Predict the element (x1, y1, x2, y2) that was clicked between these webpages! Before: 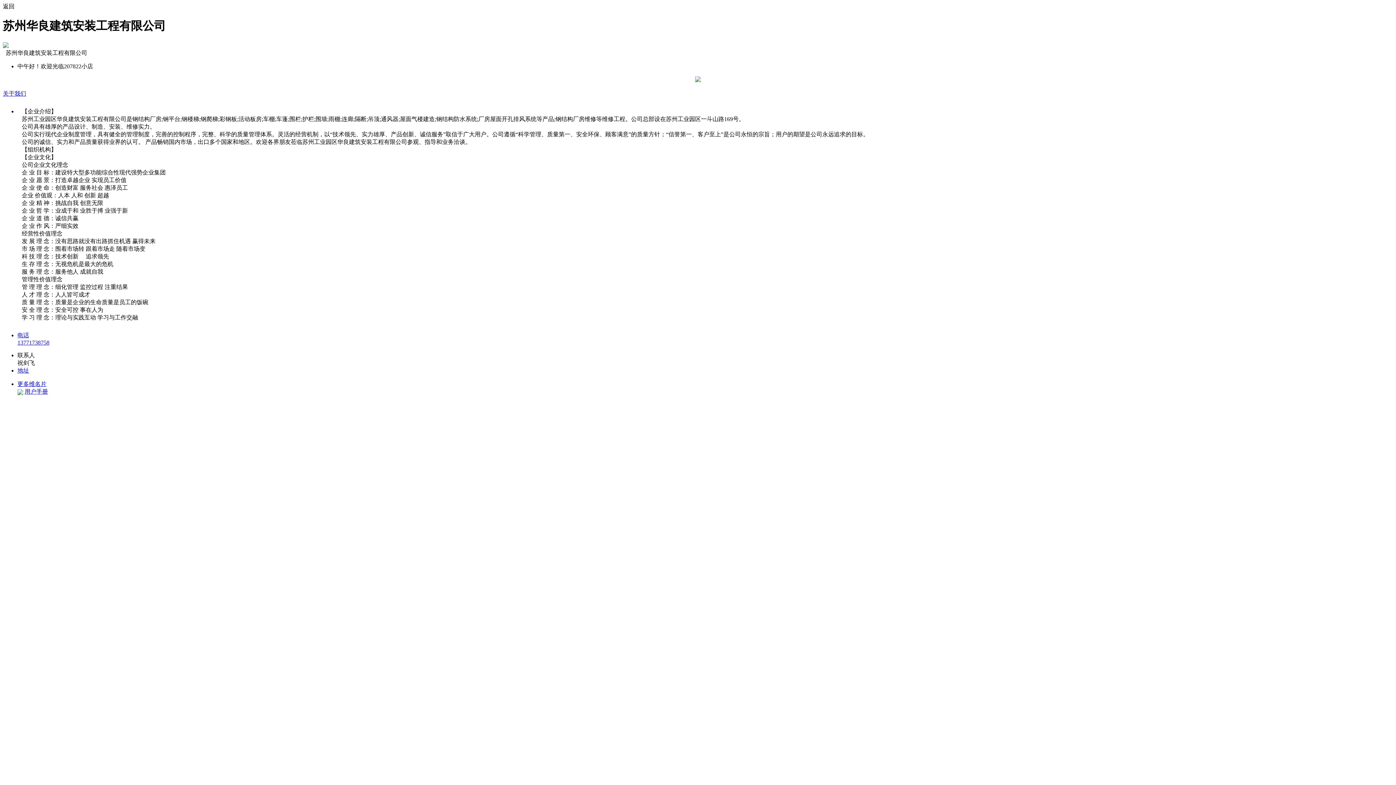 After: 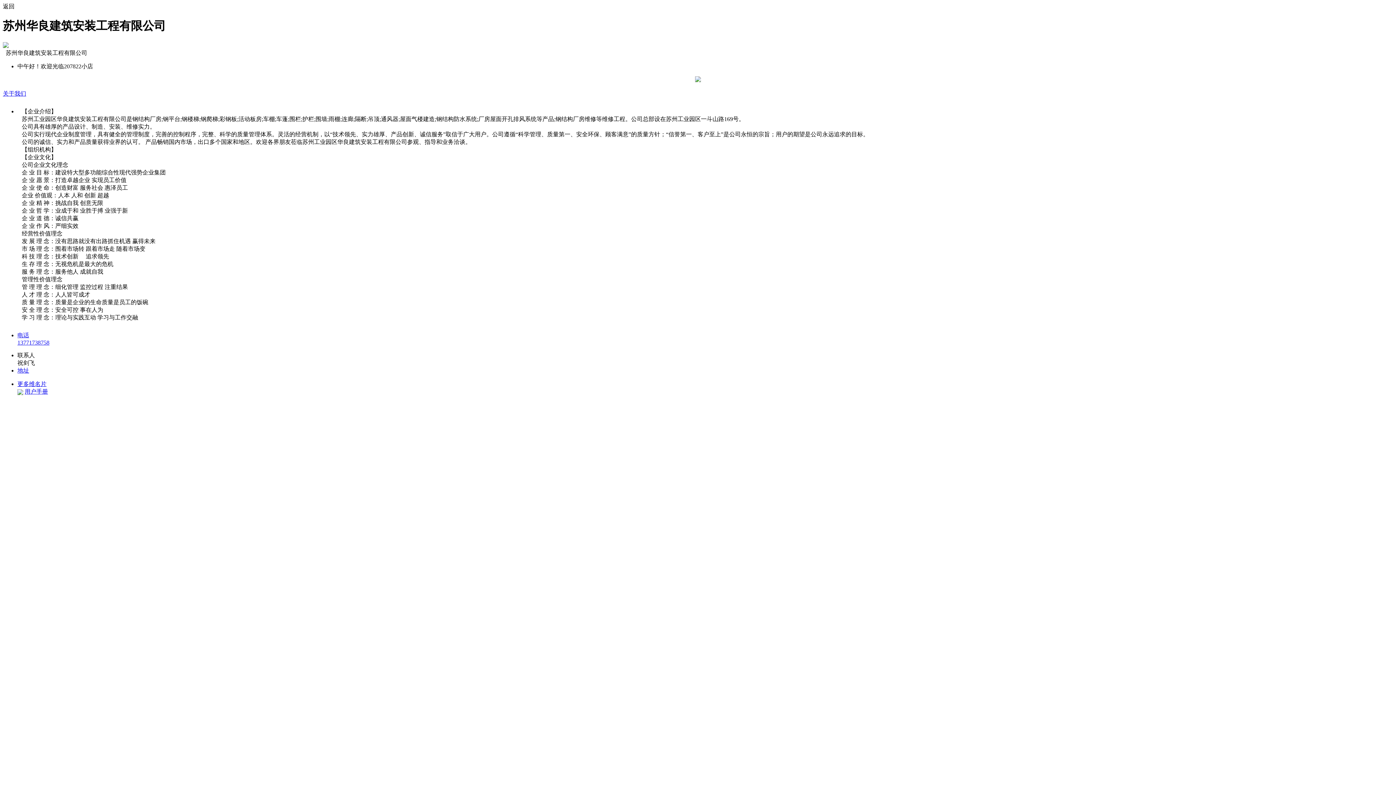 Action: bbox: (17, 388, 48, 394) label: 用户手册